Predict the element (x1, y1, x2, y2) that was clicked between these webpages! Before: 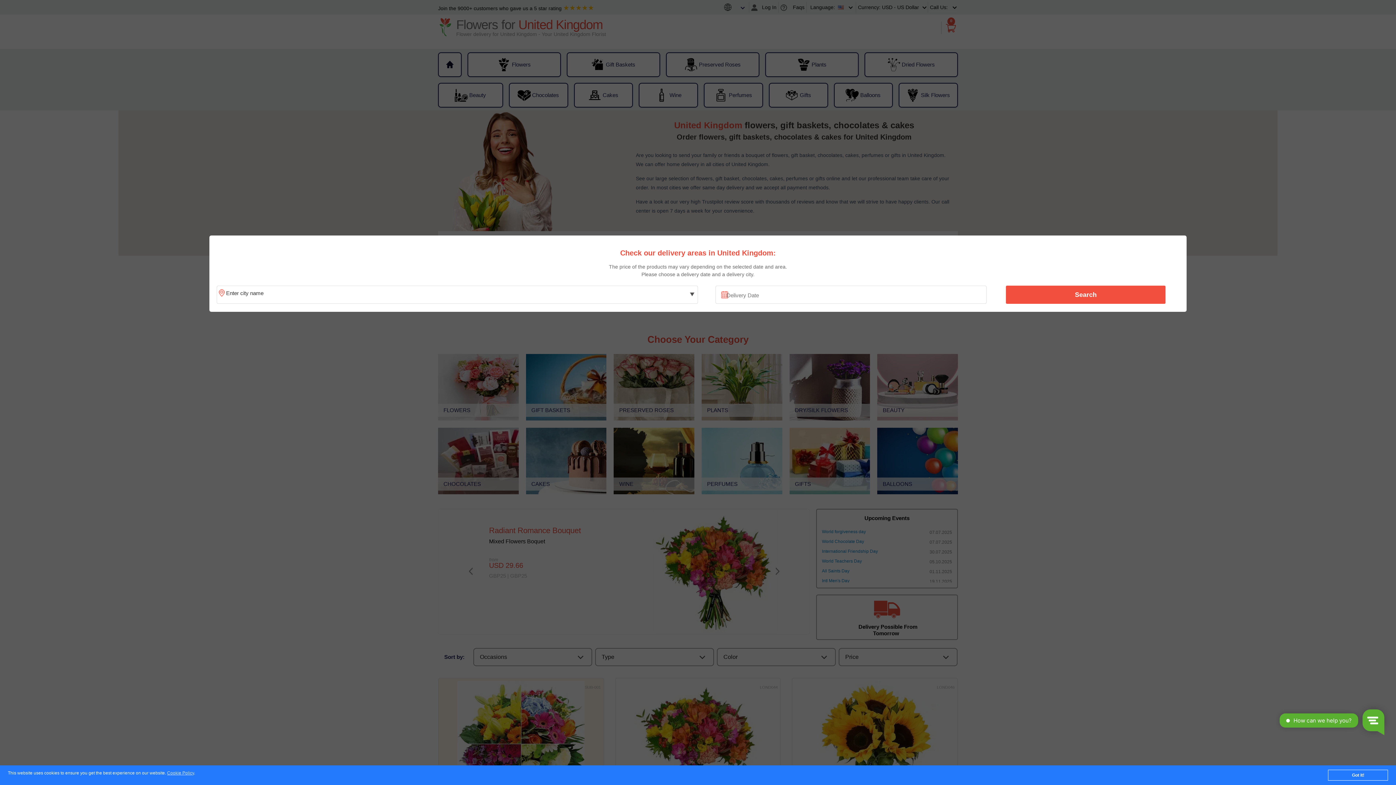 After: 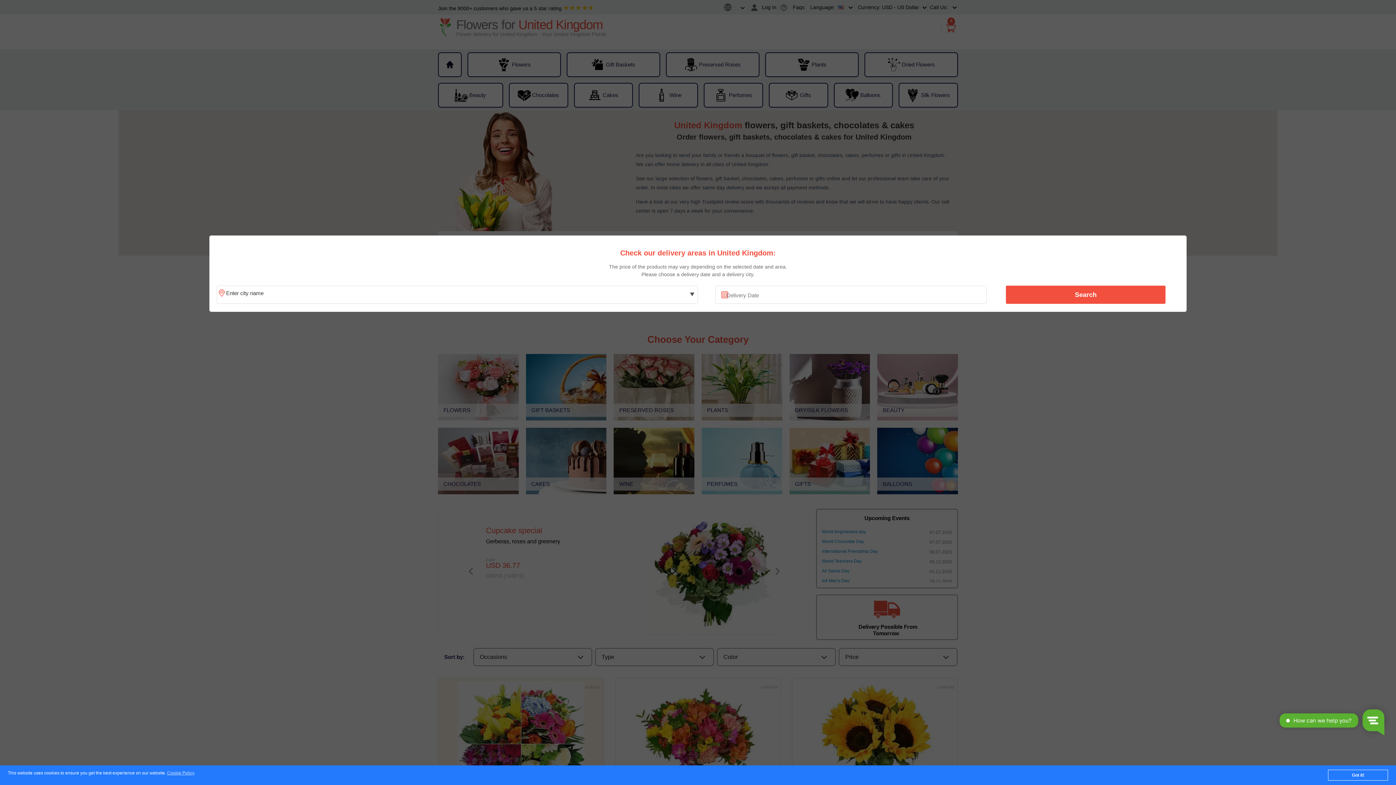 Action: bbox: (1010, 287, 1161, 302) label: Search